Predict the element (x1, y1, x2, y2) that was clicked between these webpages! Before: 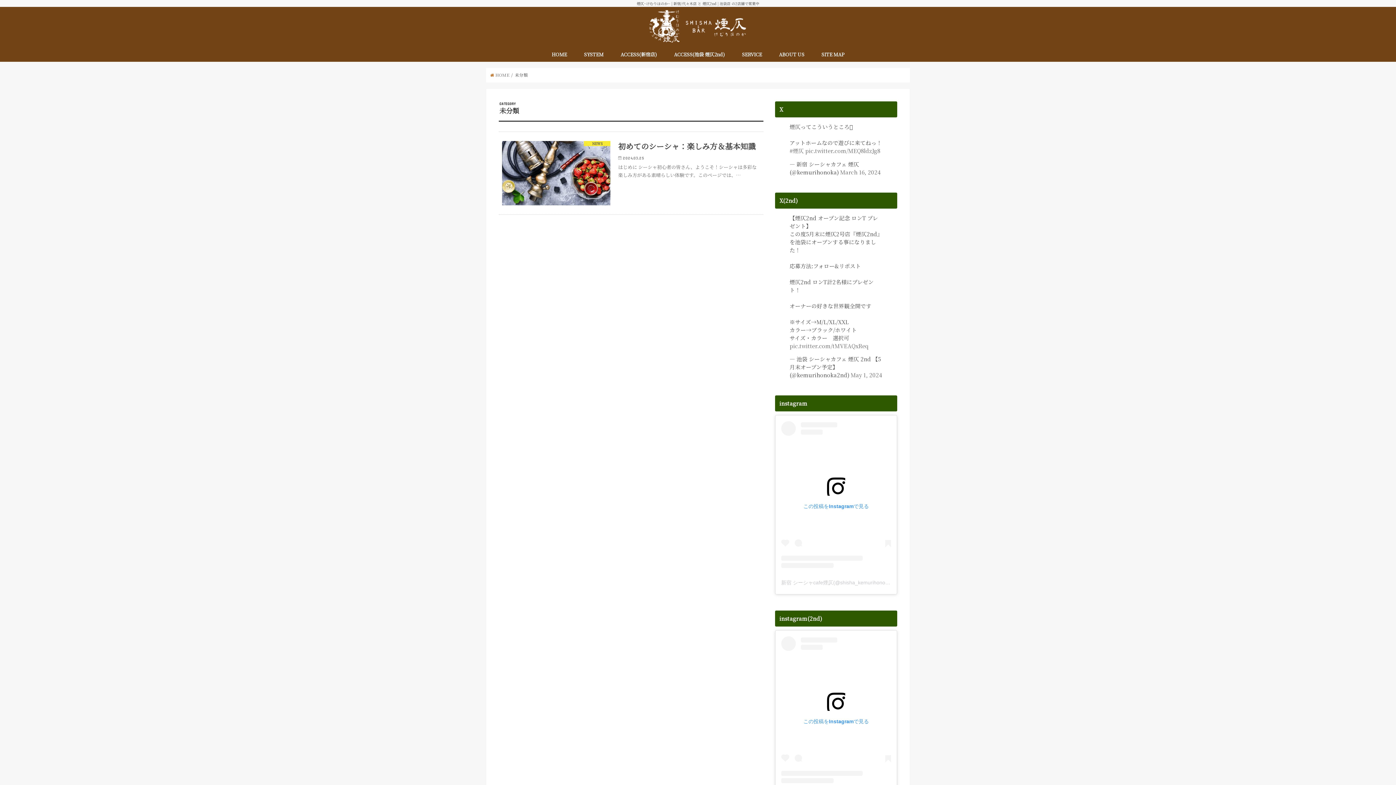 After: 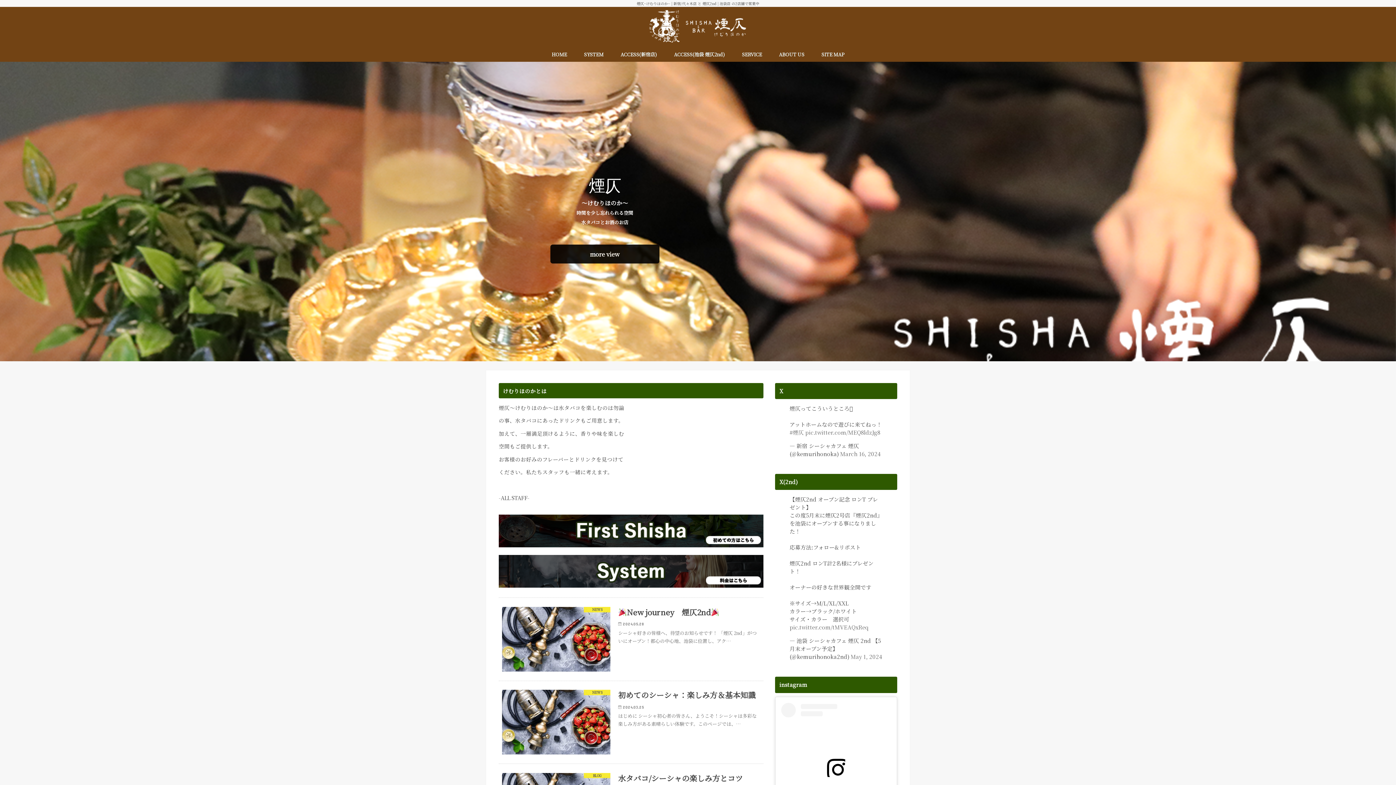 Action: label:  HOME bbox: (490, 72, 509, 77)